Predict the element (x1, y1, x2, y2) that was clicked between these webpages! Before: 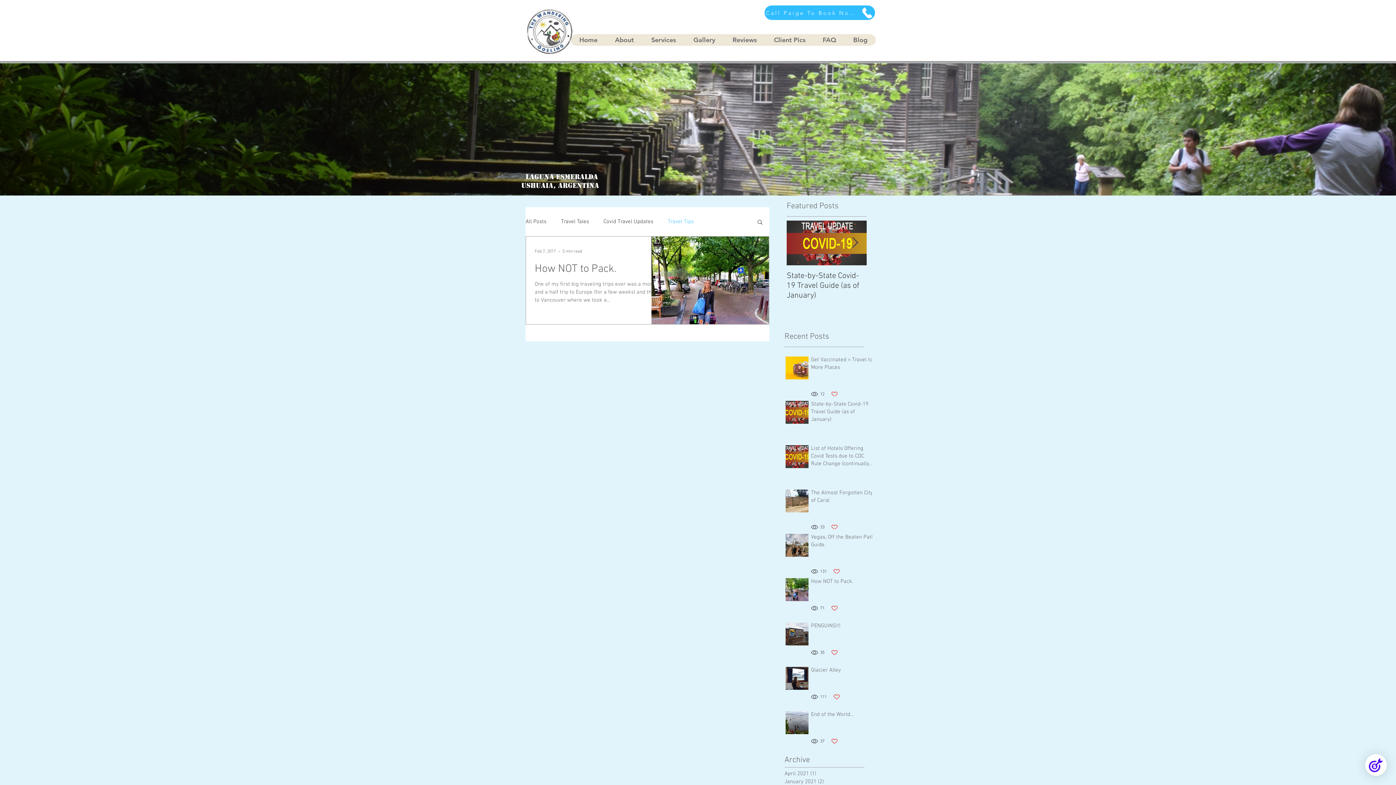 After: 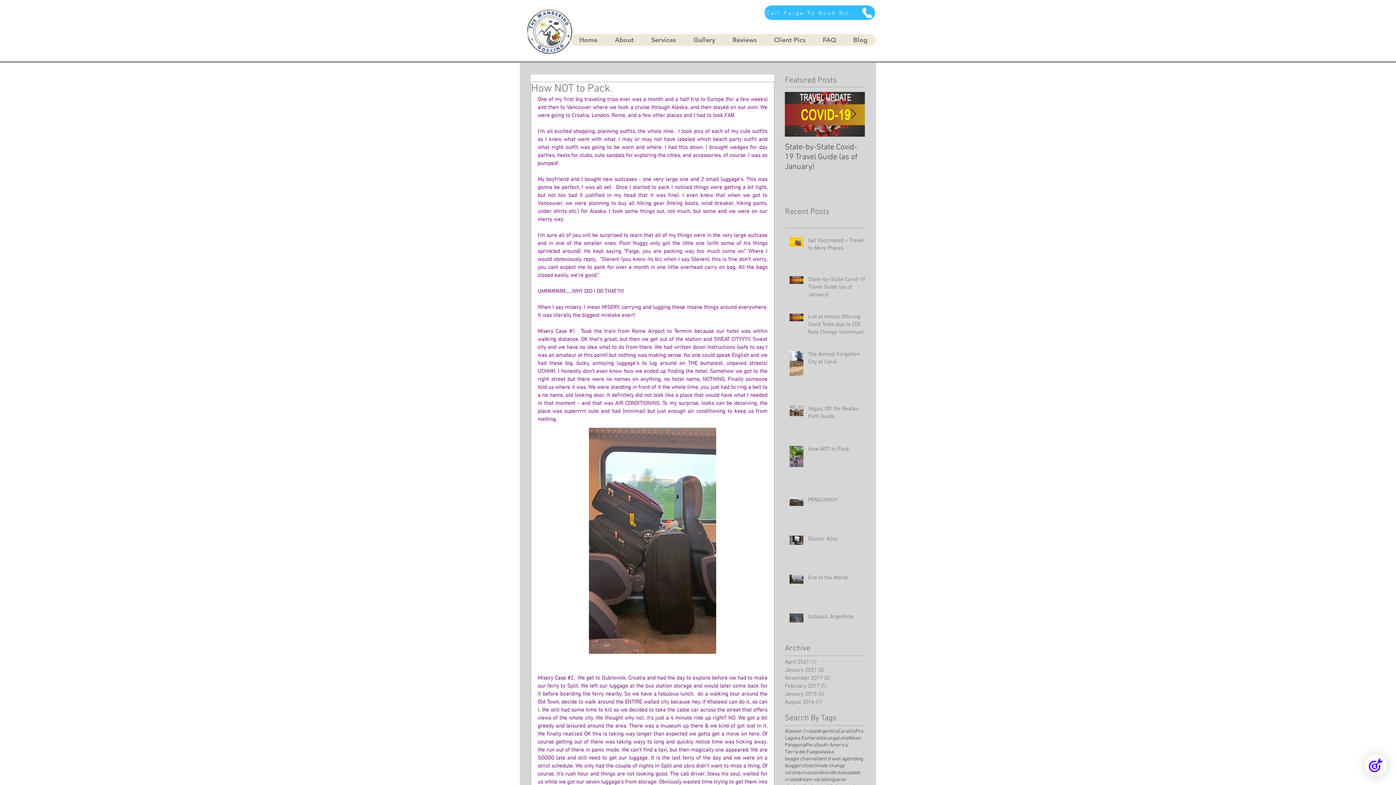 Action: label: How NOT to Pack. bbox: (534, 262, 660, 280)